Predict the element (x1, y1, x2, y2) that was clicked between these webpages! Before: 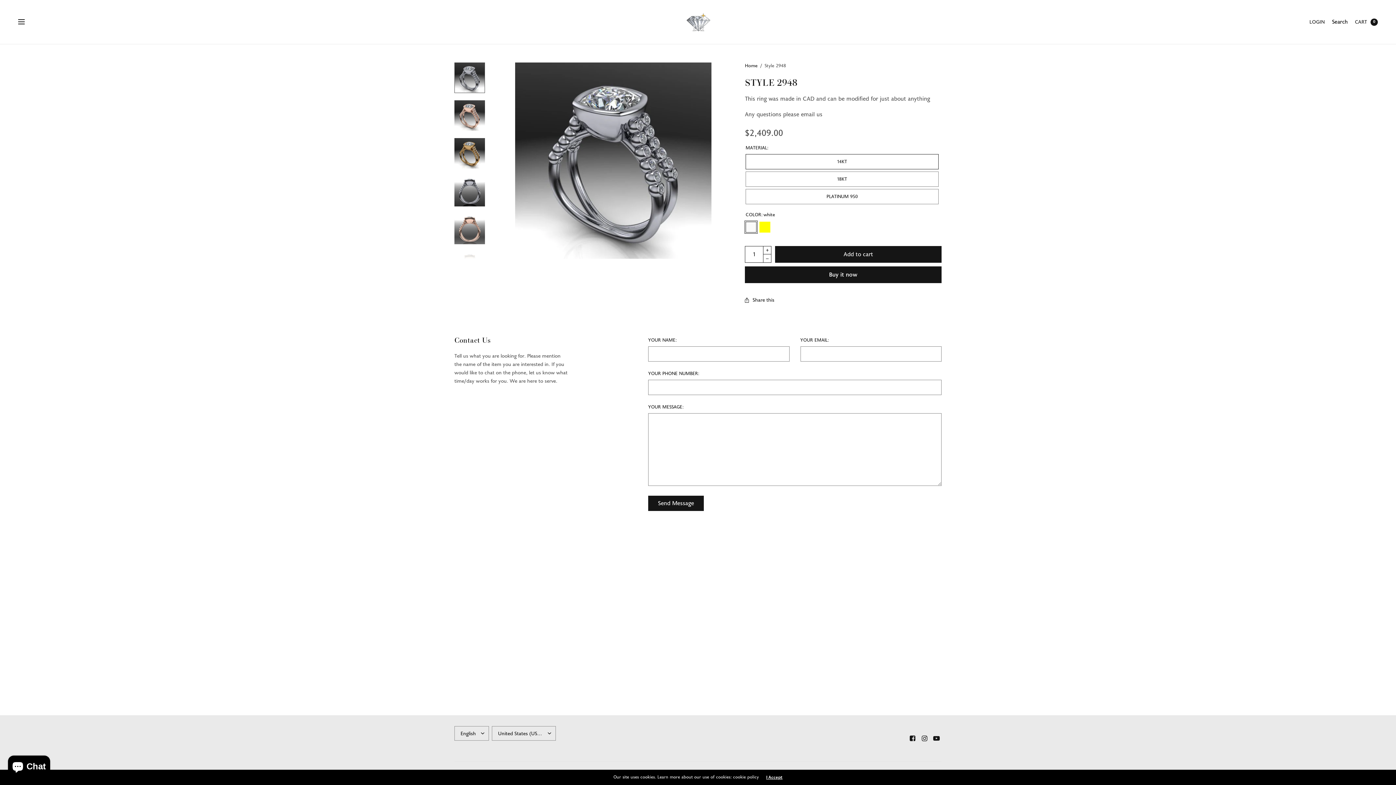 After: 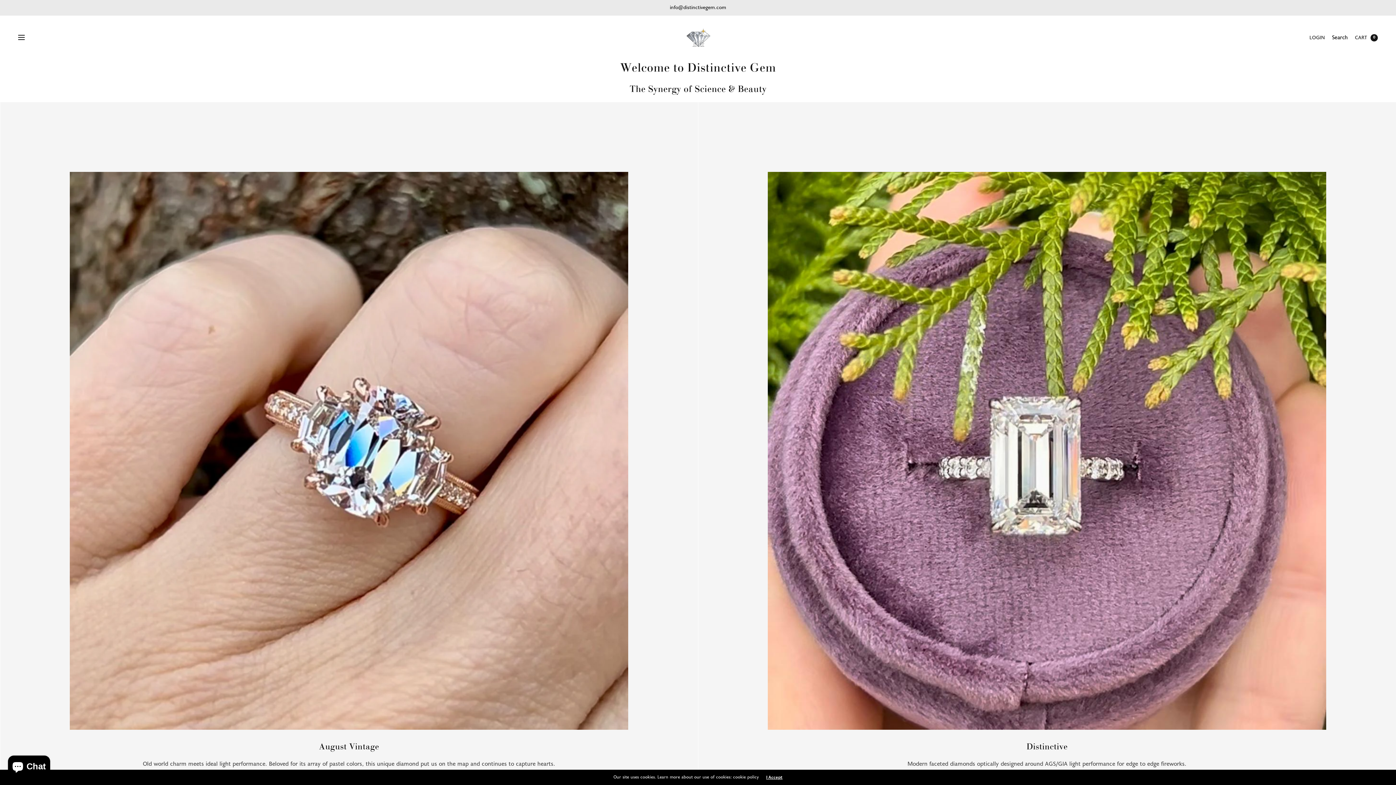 Action: bbox: (684, 9, 712, 34)